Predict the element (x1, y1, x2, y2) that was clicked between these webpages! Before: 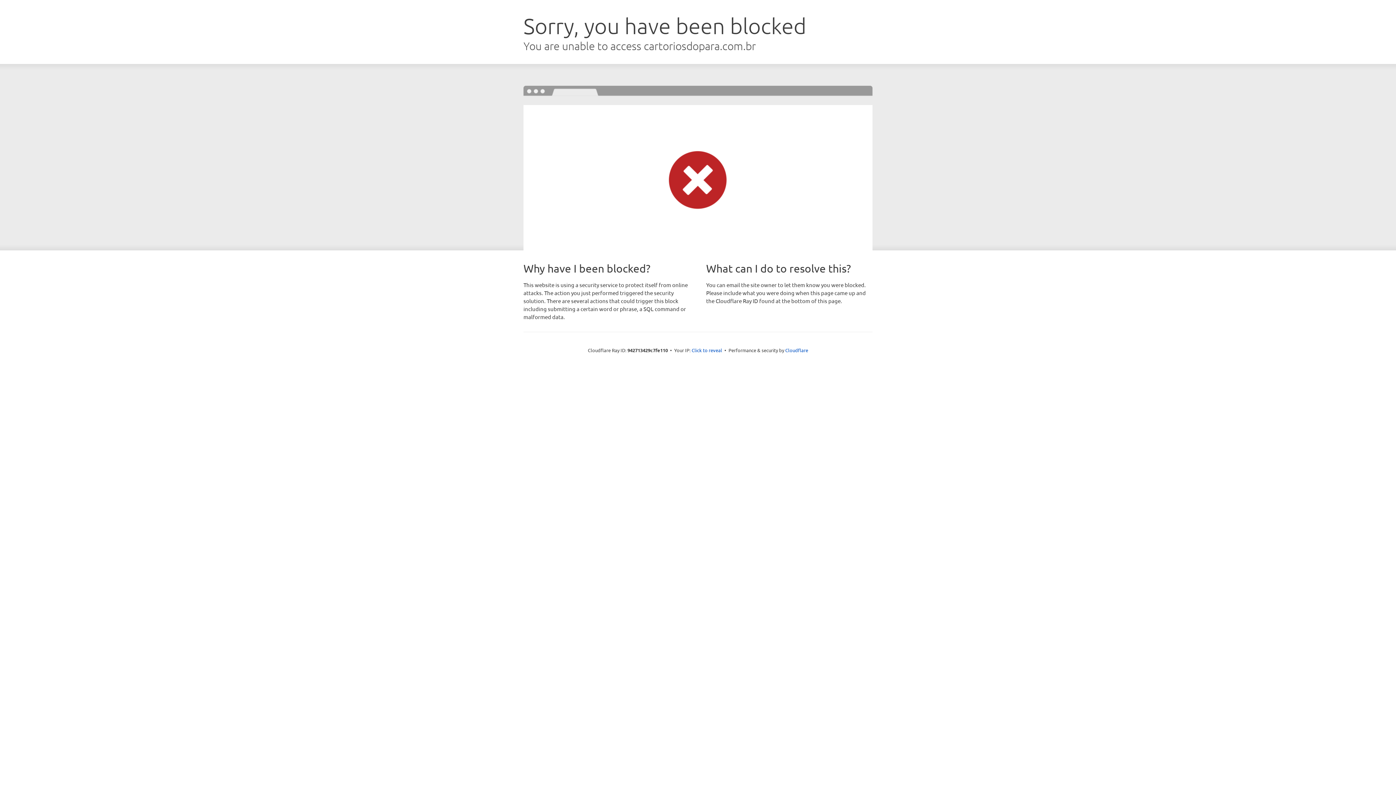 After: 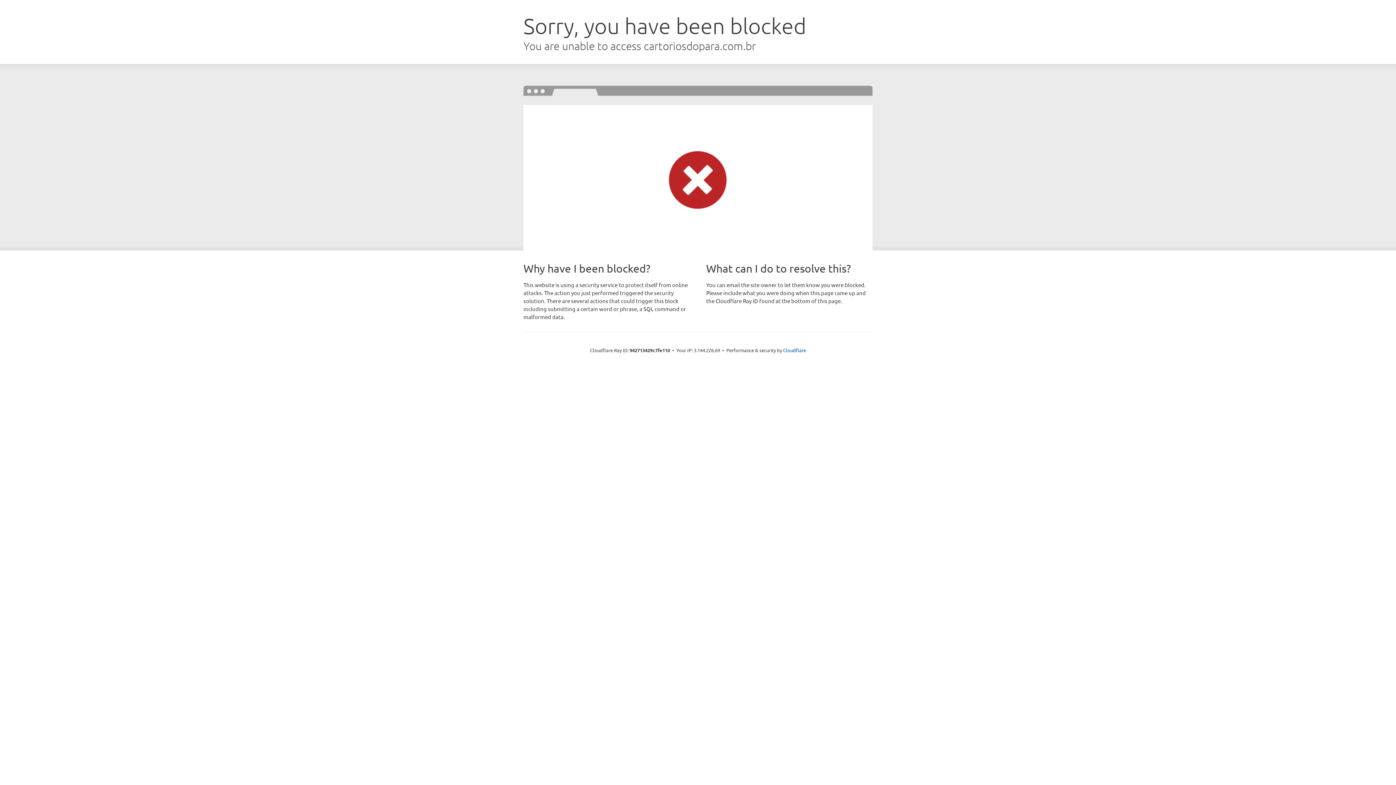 Action: label: Click to reveal bbox: (691, 346, 722, 353)